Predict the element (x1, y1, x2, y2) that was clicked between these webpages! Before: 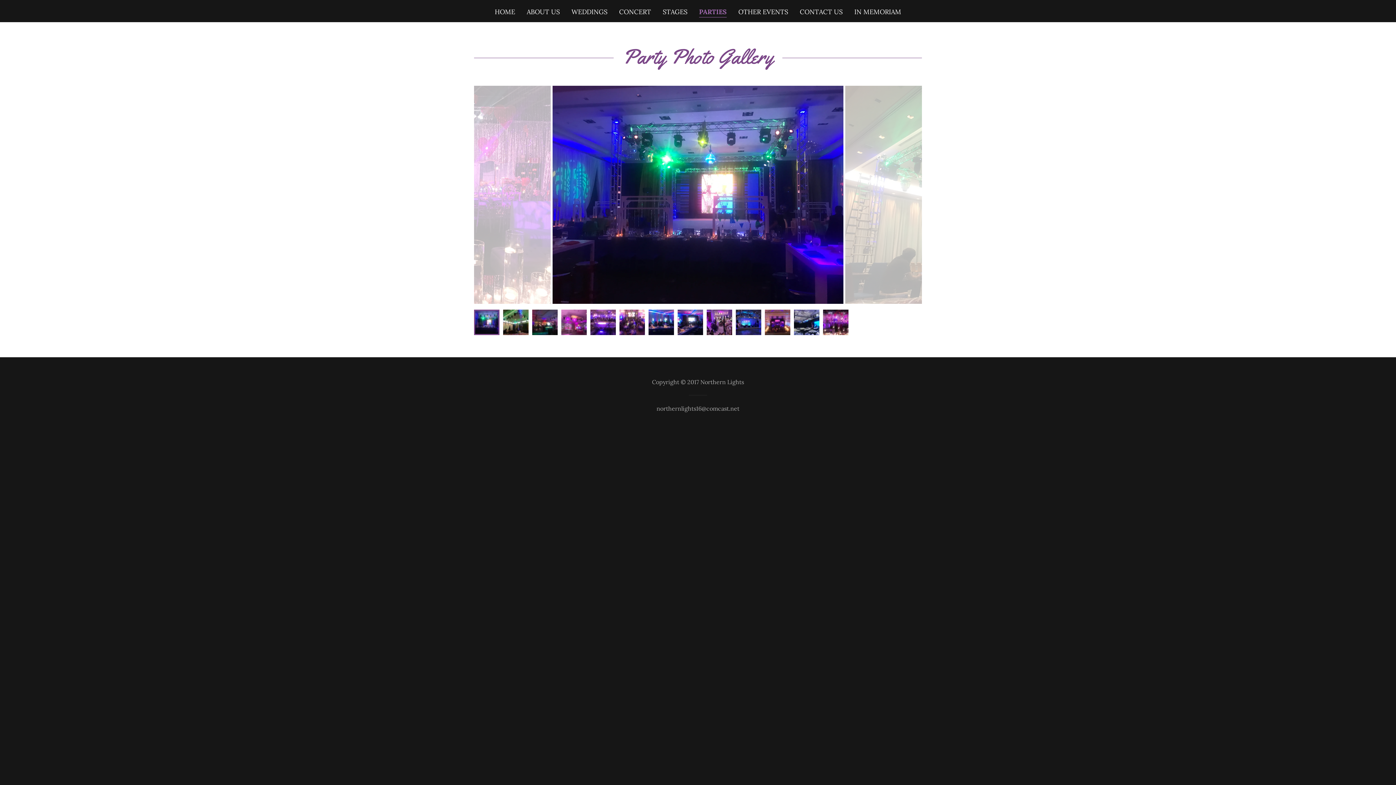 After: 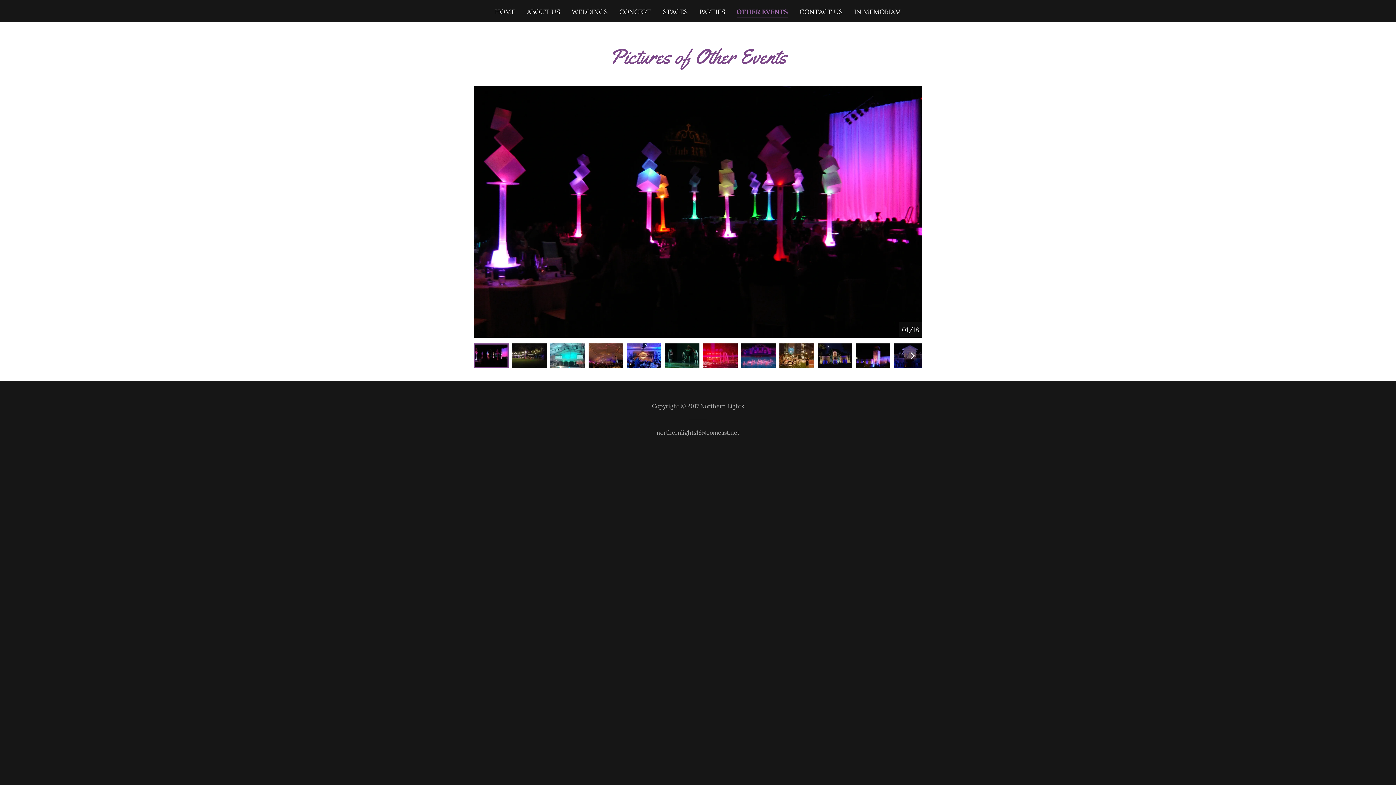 Action: label: OTHER EVENTS bbox: (736, 5, 790, 18)